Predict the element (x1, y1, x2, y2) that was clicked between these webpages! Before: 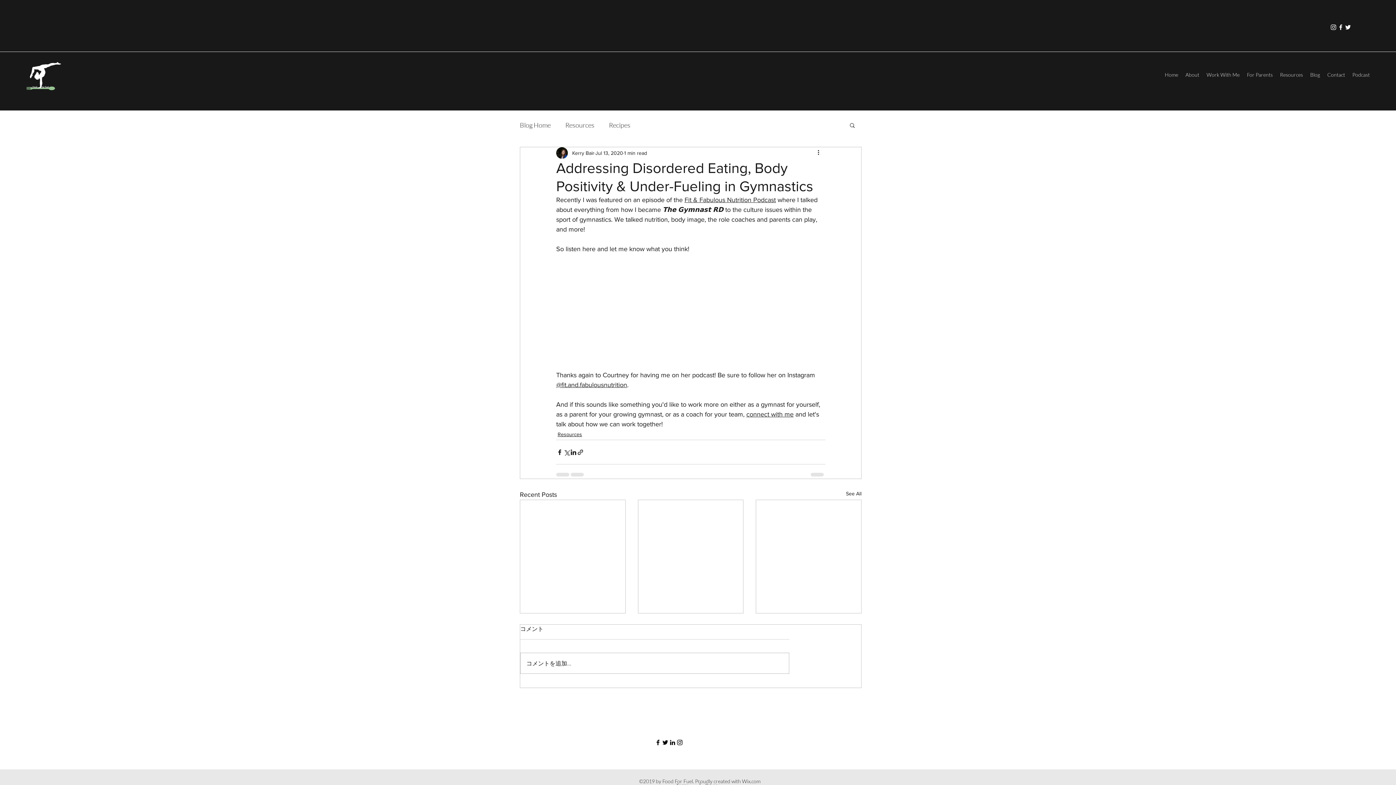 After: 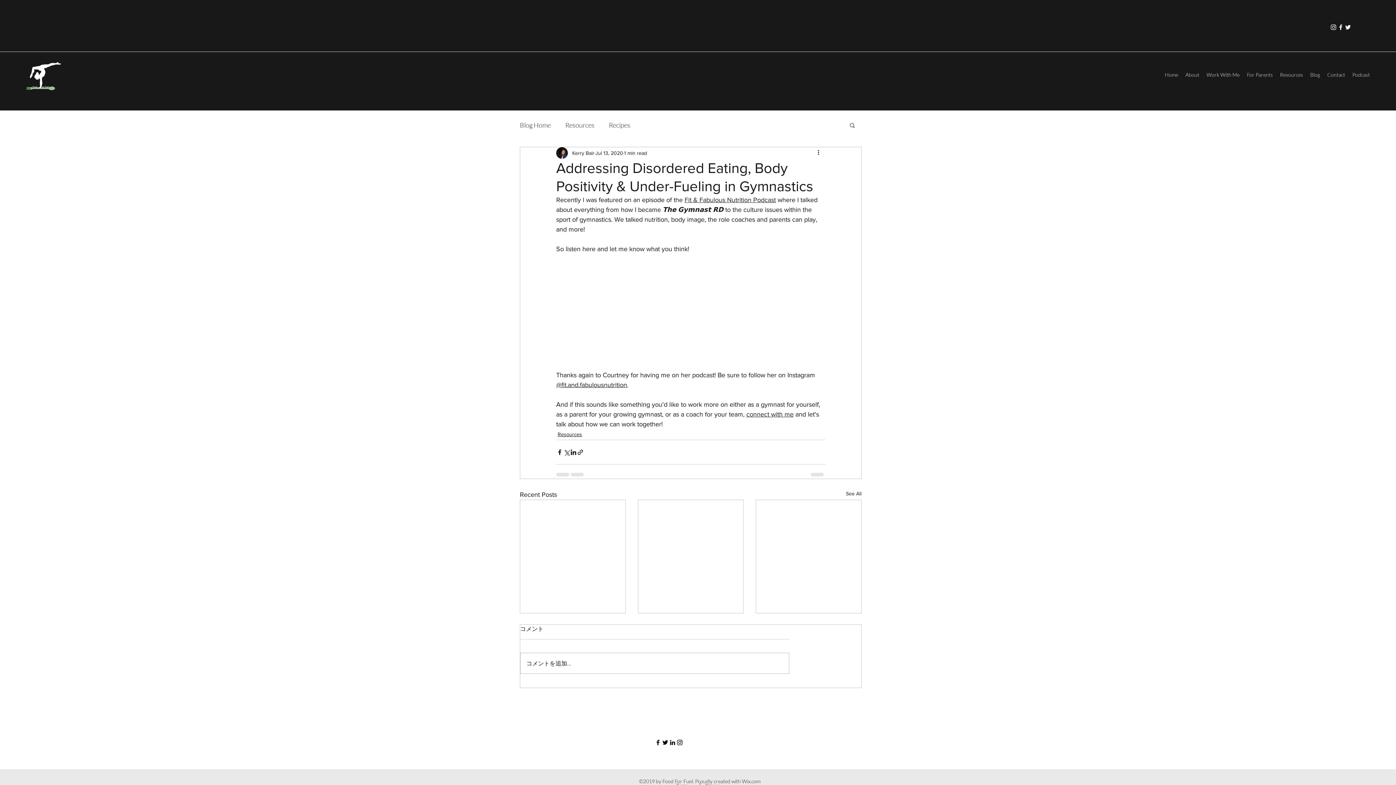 Action: label: instagram bbox: (1330, 23, 1337, 30)